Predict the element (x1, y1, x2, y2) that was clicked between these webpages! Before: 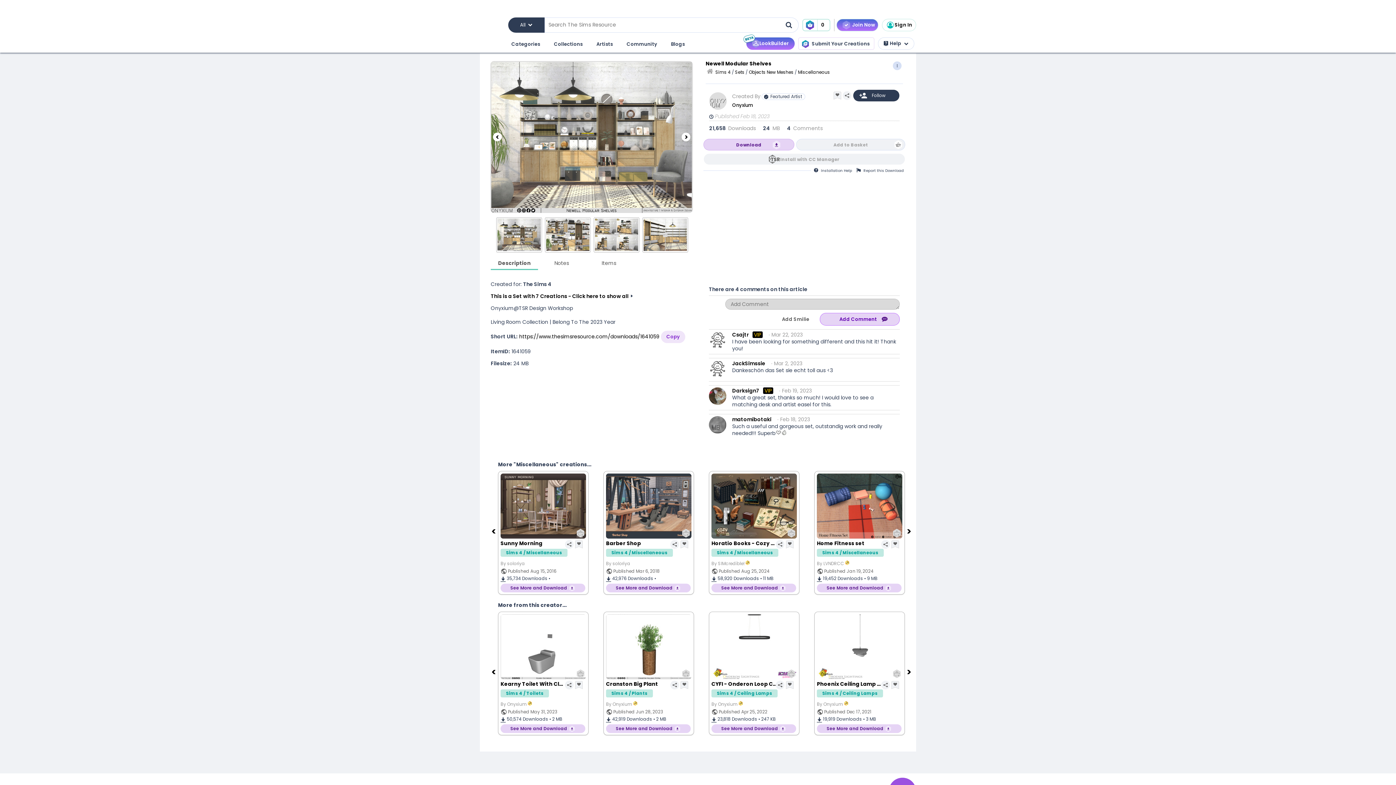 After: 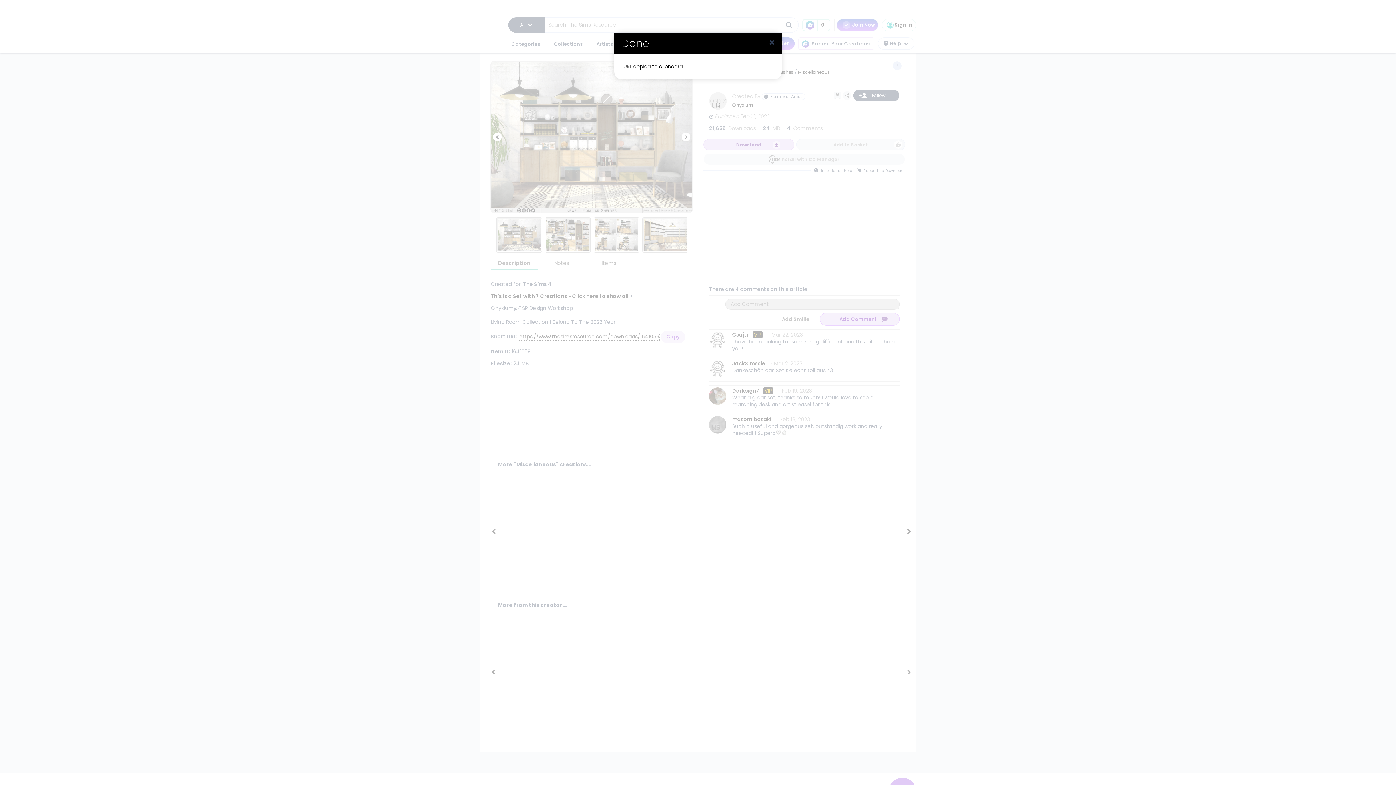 Action: label: https://www.thesimsresource.com/downloads/1641059 bbox: (519, 333, 659, 340)